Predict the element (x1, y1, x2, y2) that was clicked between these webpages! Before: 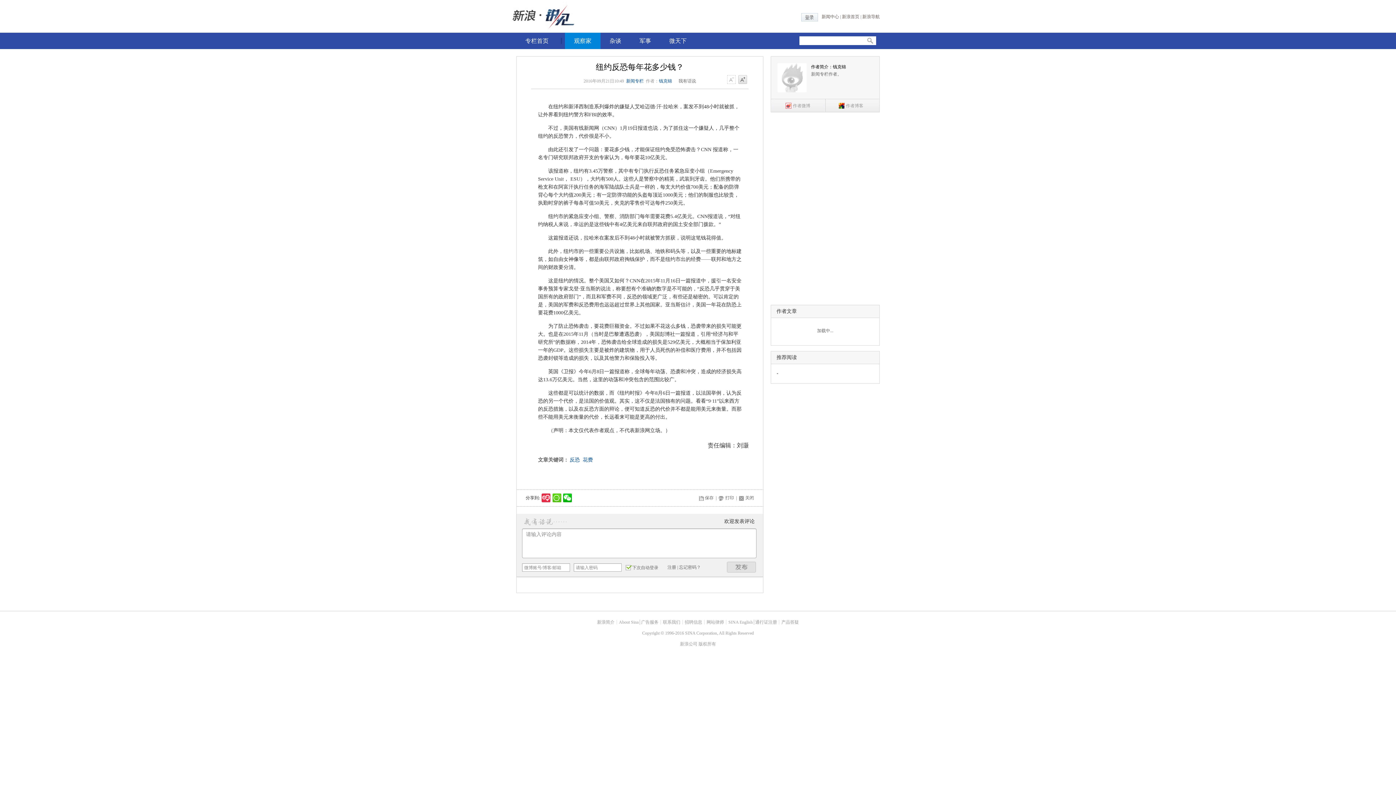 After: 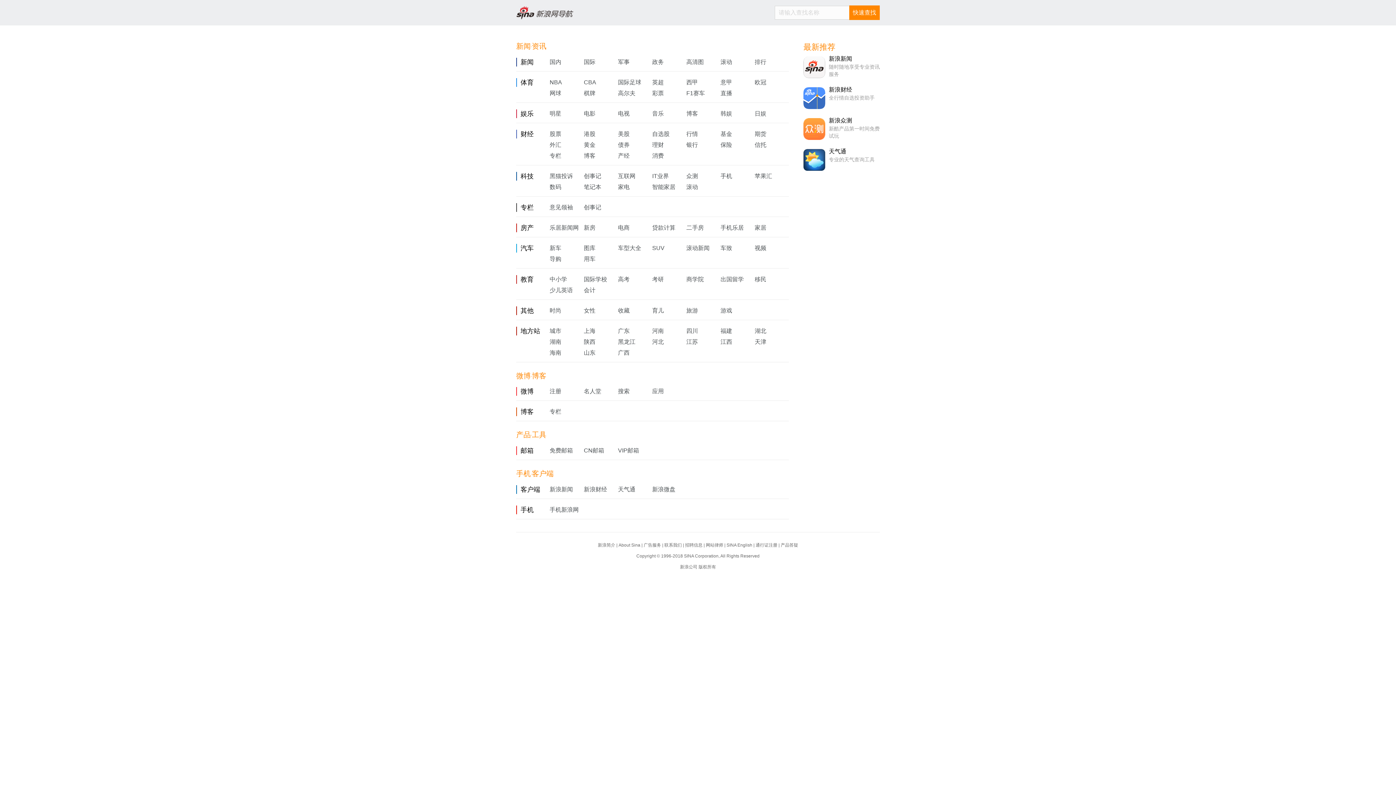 Action: label: 新浪导航 bbox: (862, 13, 880, 20)